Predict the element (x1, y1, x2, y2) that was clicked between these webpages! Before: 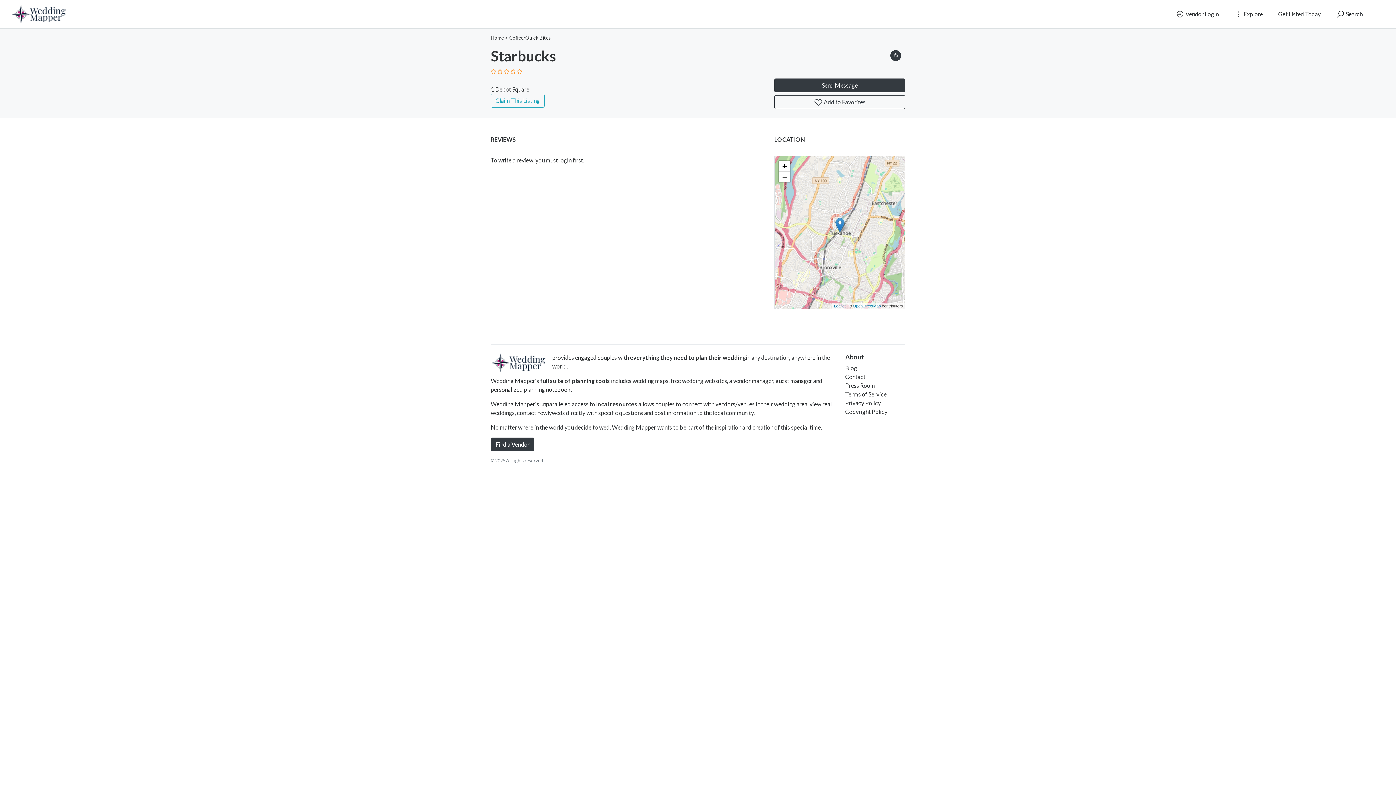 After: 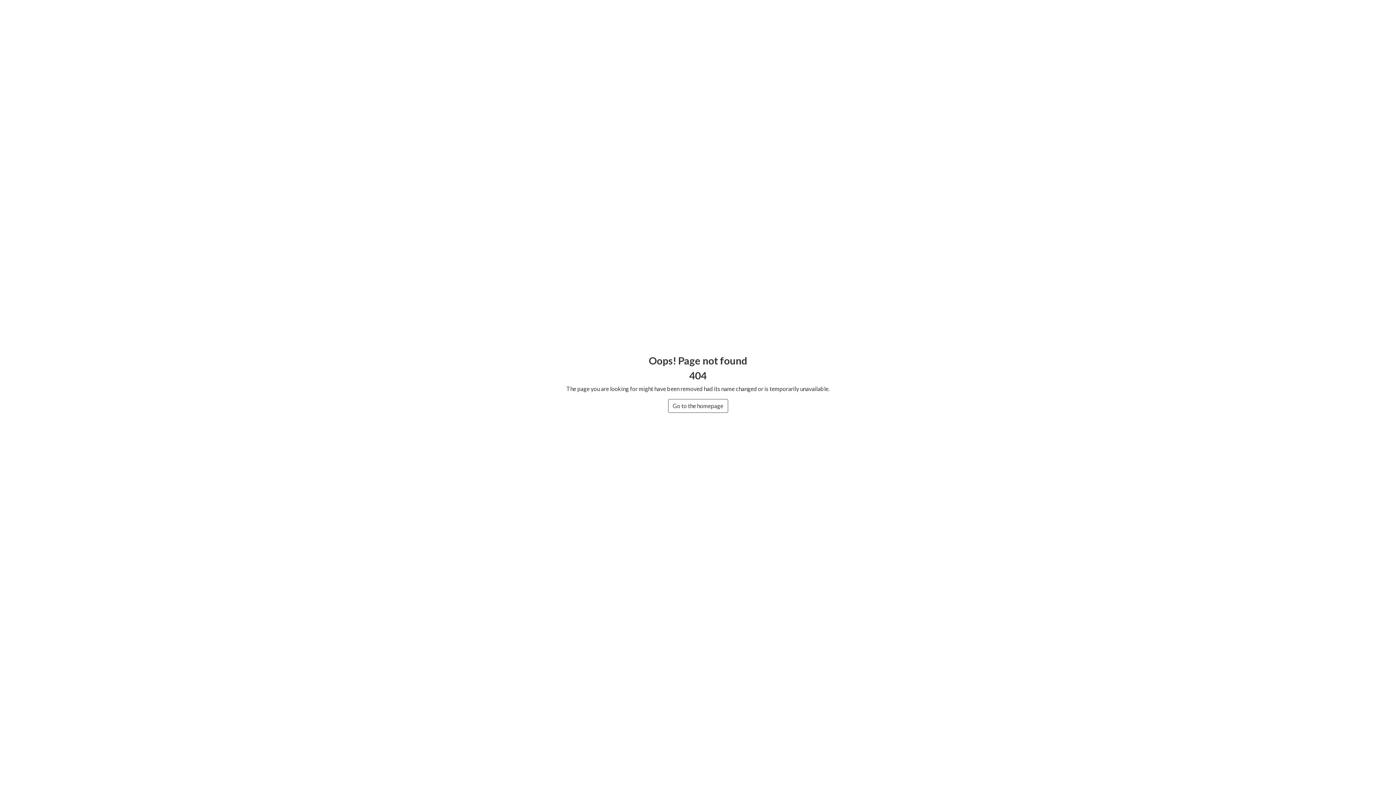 Action: bbox: (596, 400, 637, 407) label: local resources